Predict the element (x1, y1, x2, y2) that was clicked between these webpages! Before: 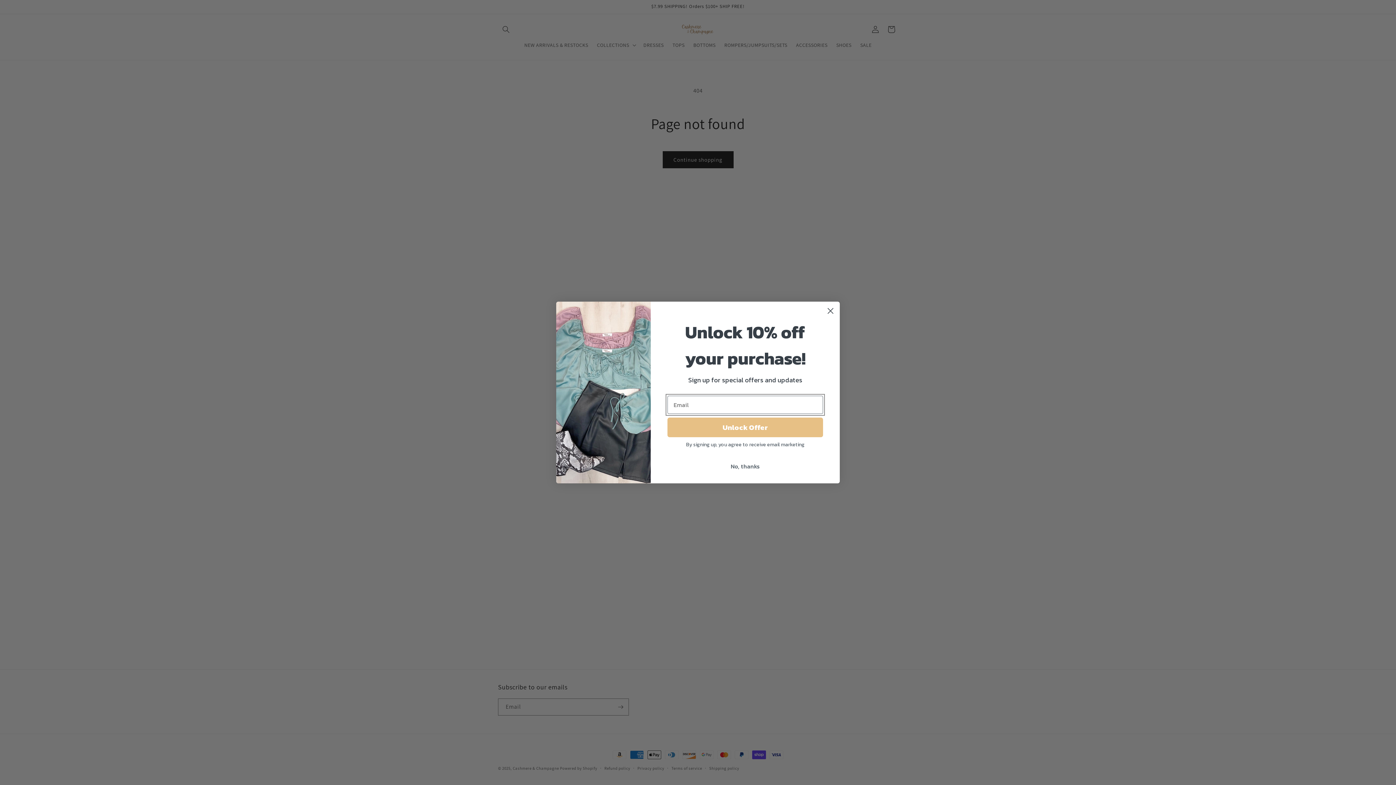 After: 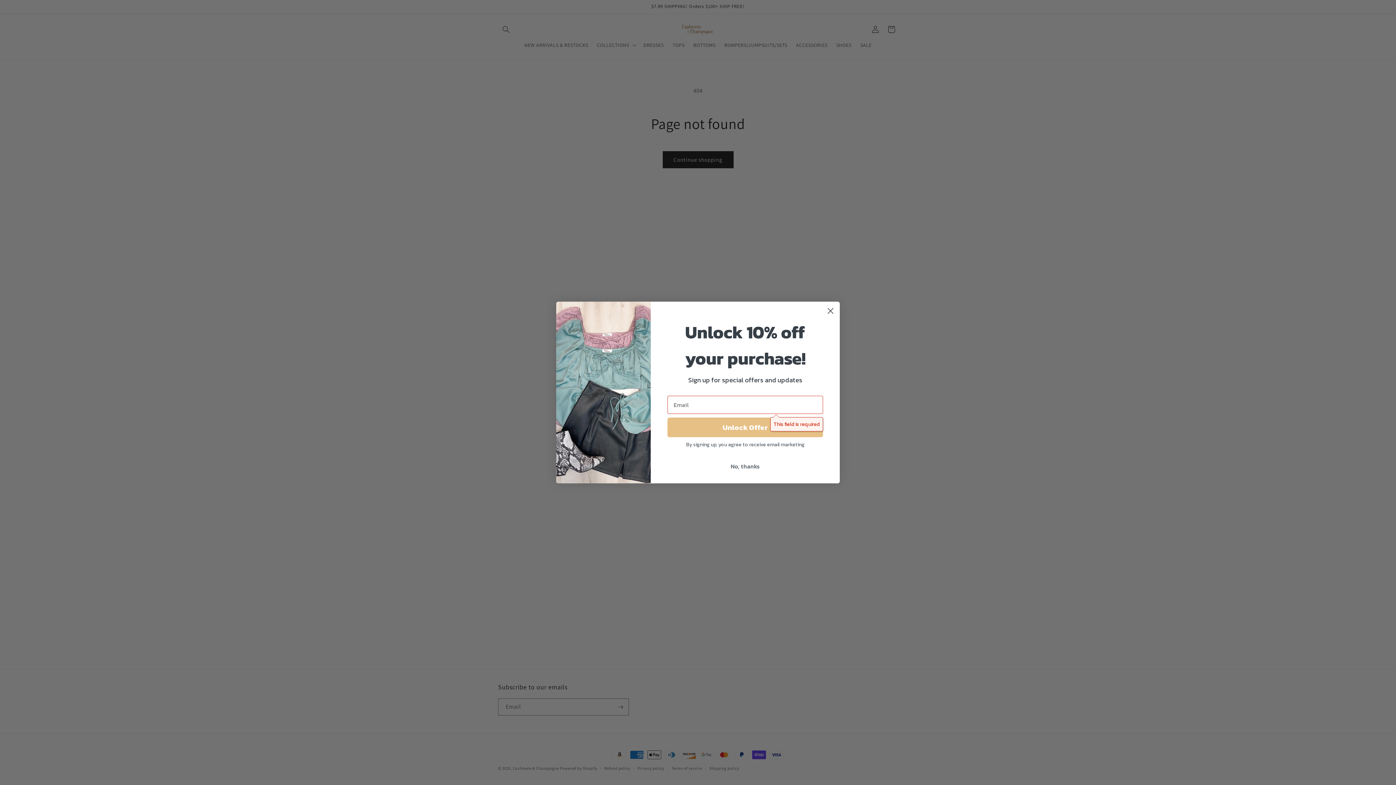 Action: bbox: (667, 417, 823, 437) label: Unlock Offer